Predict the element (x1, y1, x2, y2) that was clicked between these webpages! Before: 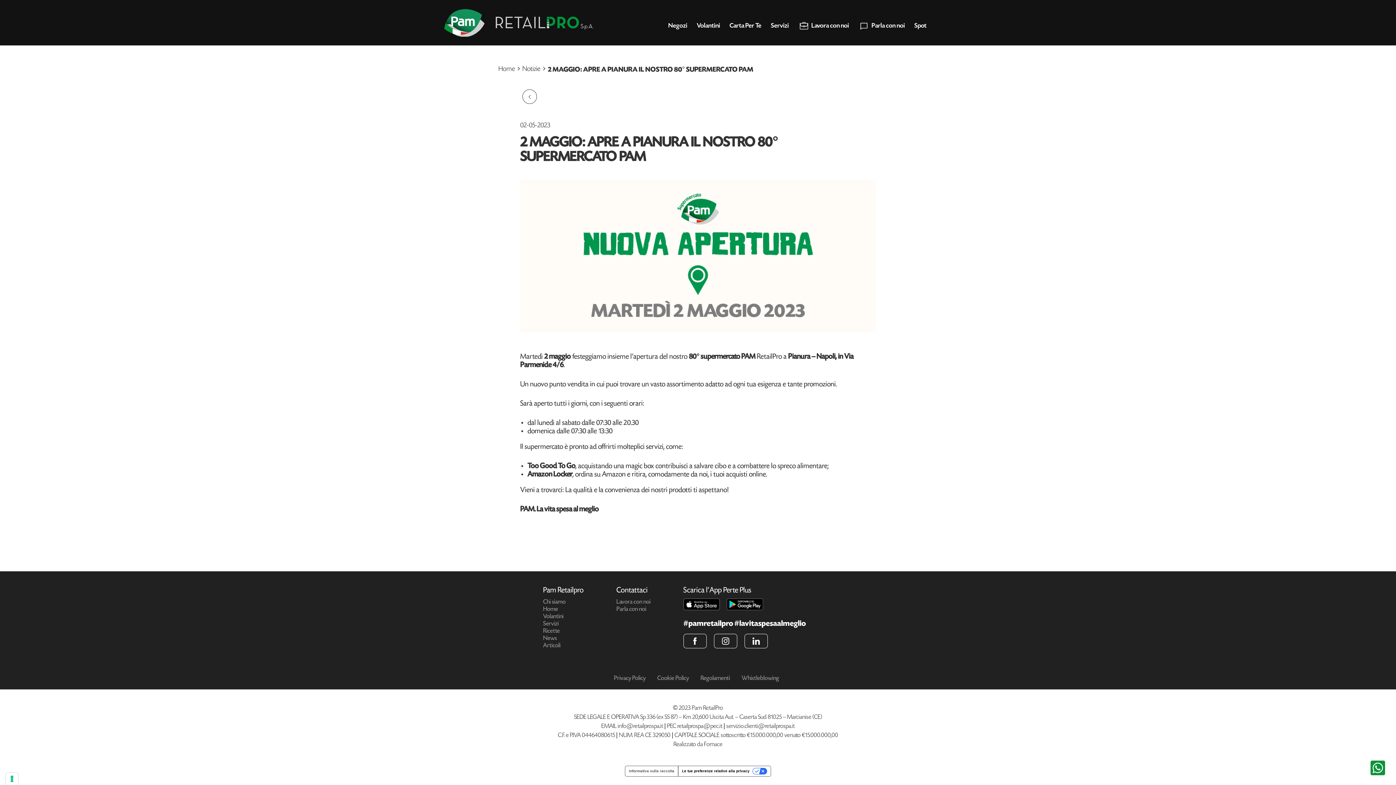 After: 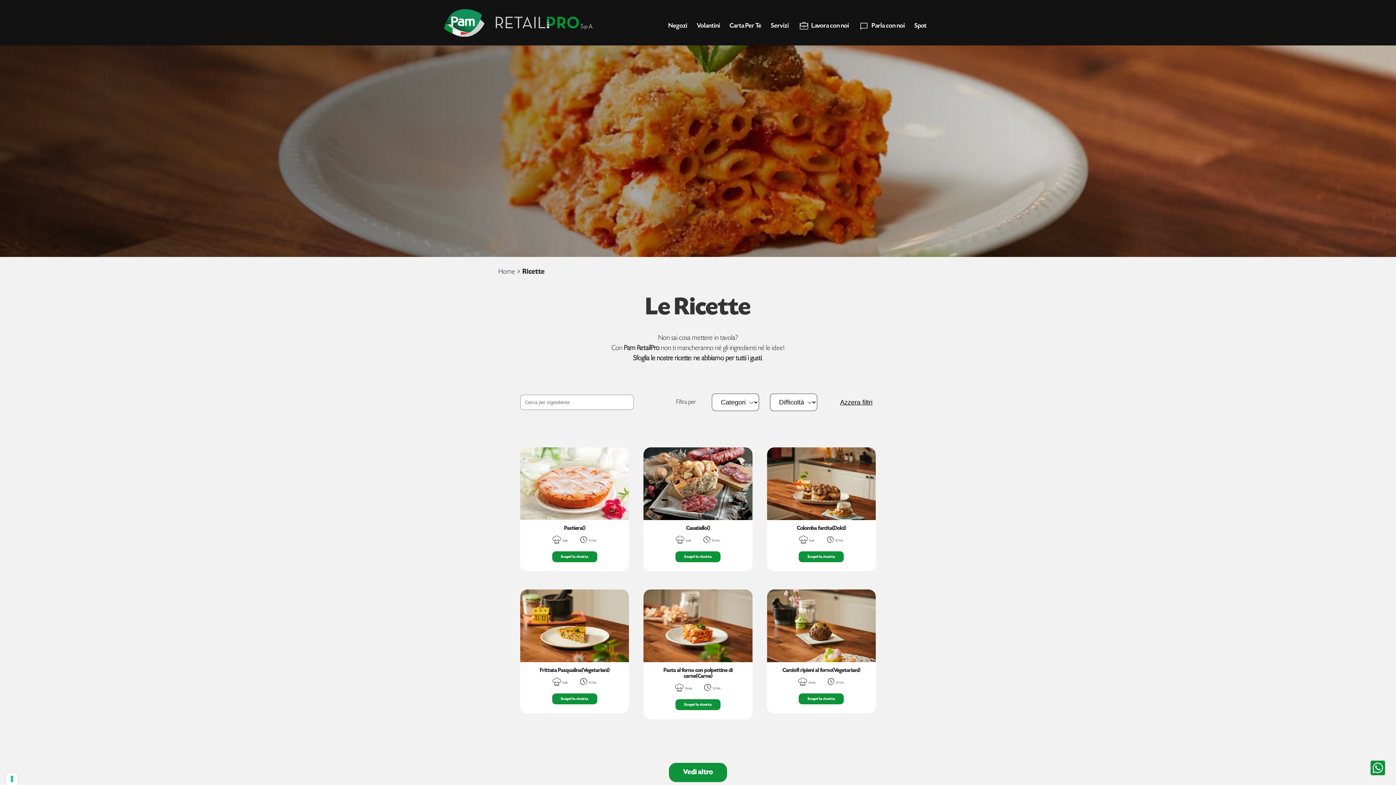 Action: bbox: (543, 628, 560, 634) label: Ricette